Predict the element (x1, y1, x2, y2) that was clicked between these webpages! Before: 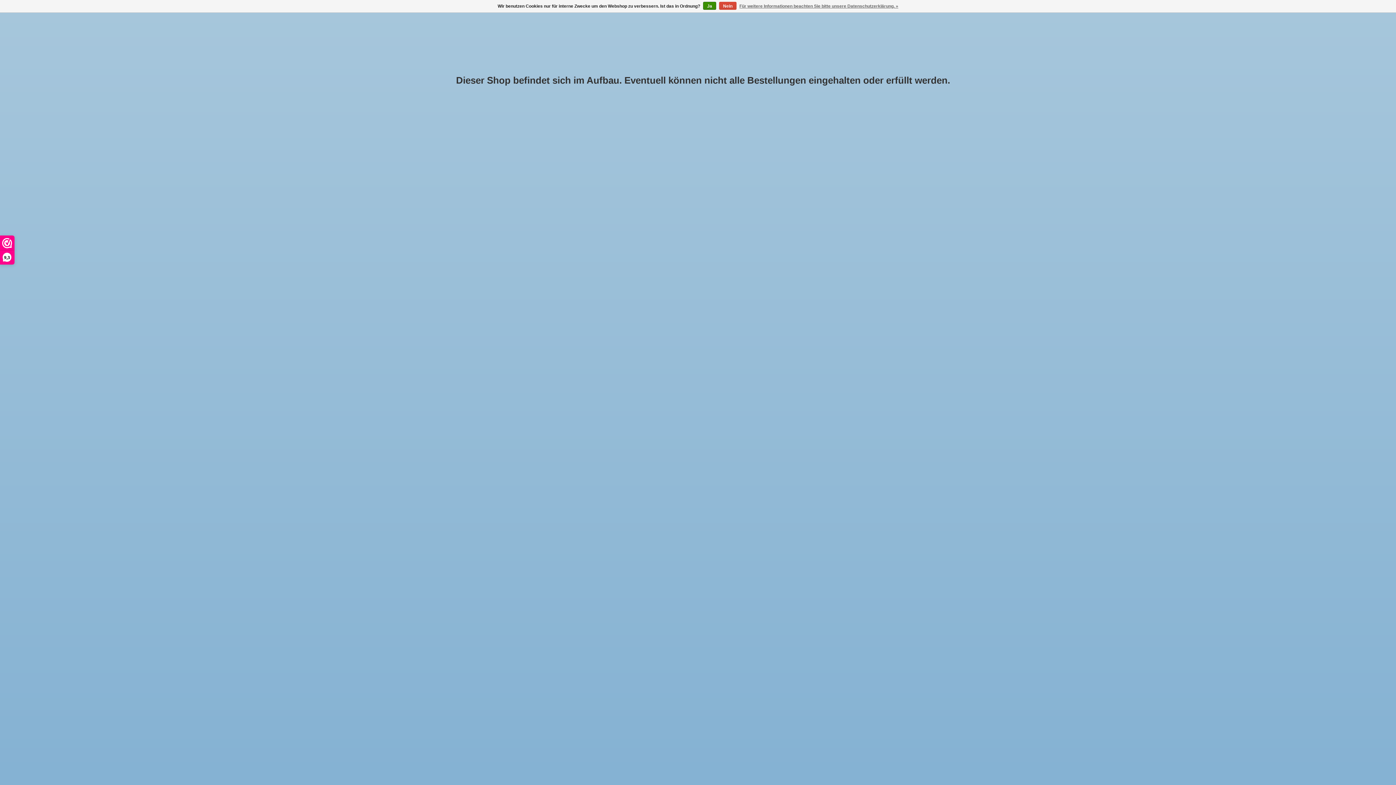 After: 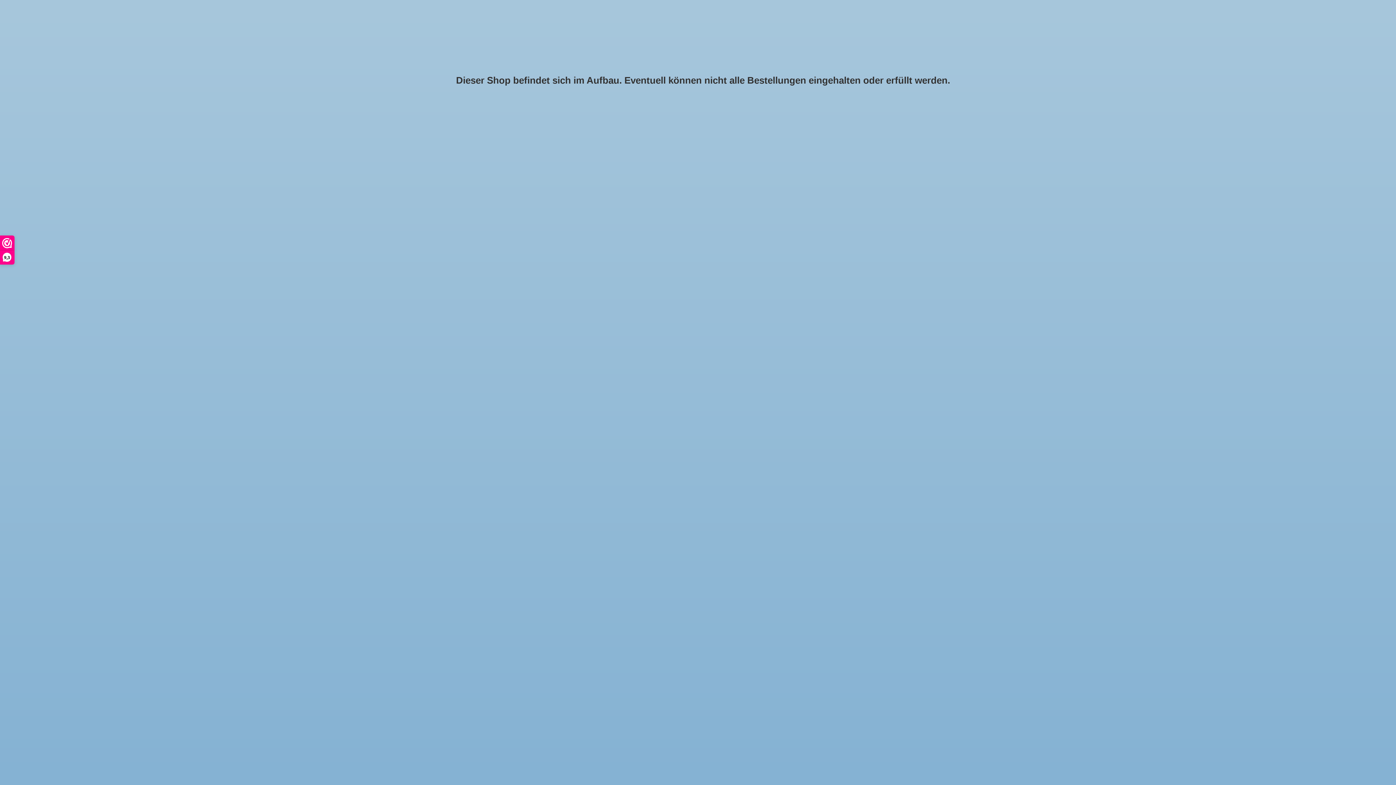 Action: label: Nein bbox: (719, 1, 736, 9)